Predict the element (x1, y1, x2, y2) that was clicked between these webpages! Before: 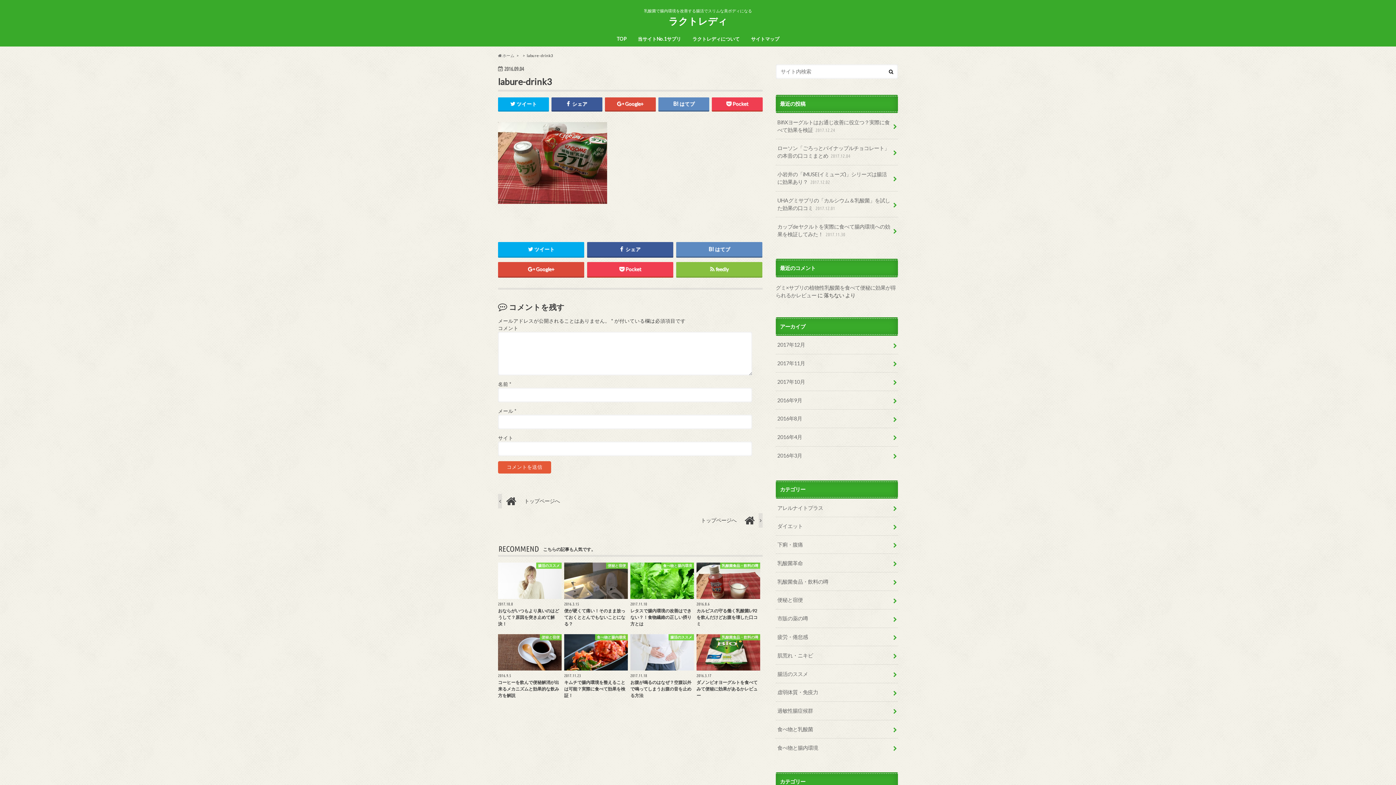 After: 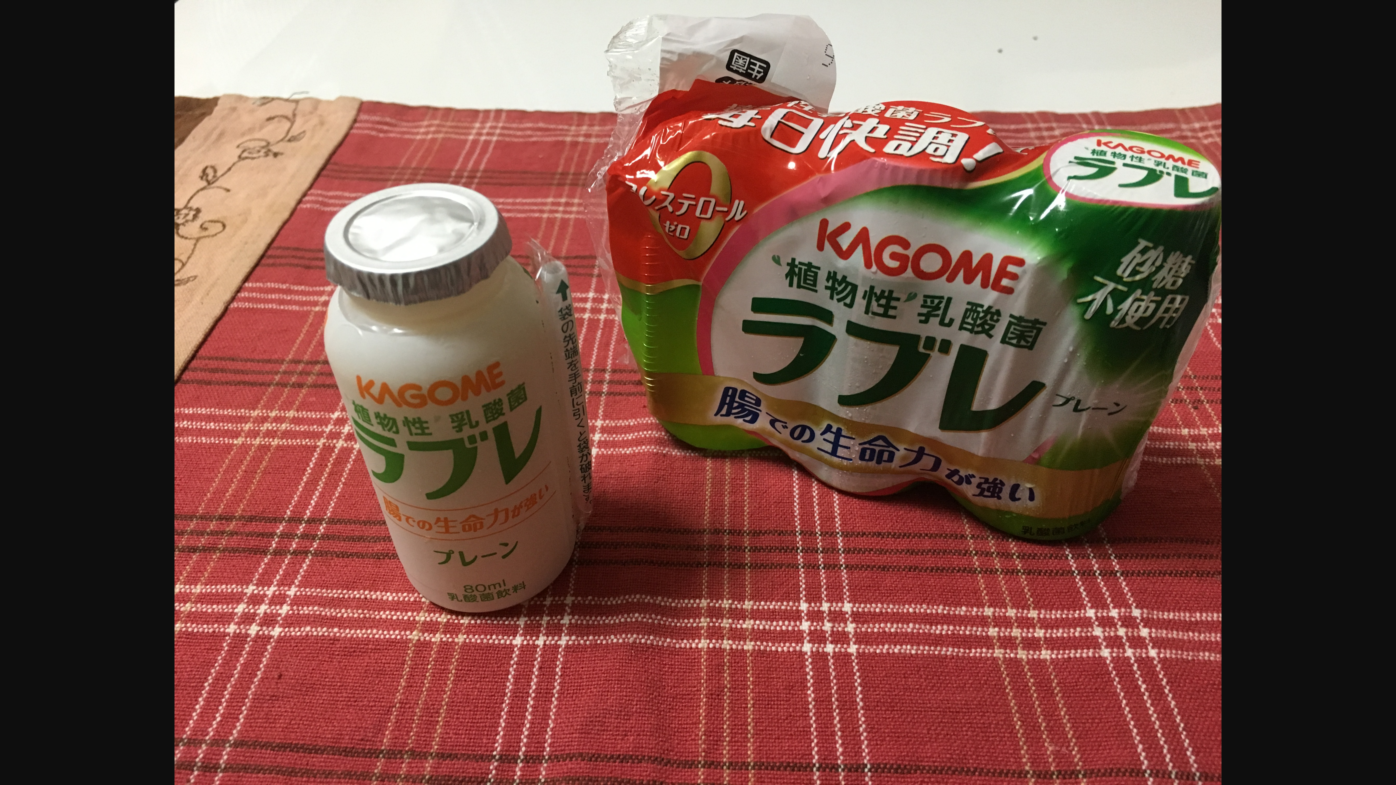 Action: bbox: (498, 203, 607, 210)